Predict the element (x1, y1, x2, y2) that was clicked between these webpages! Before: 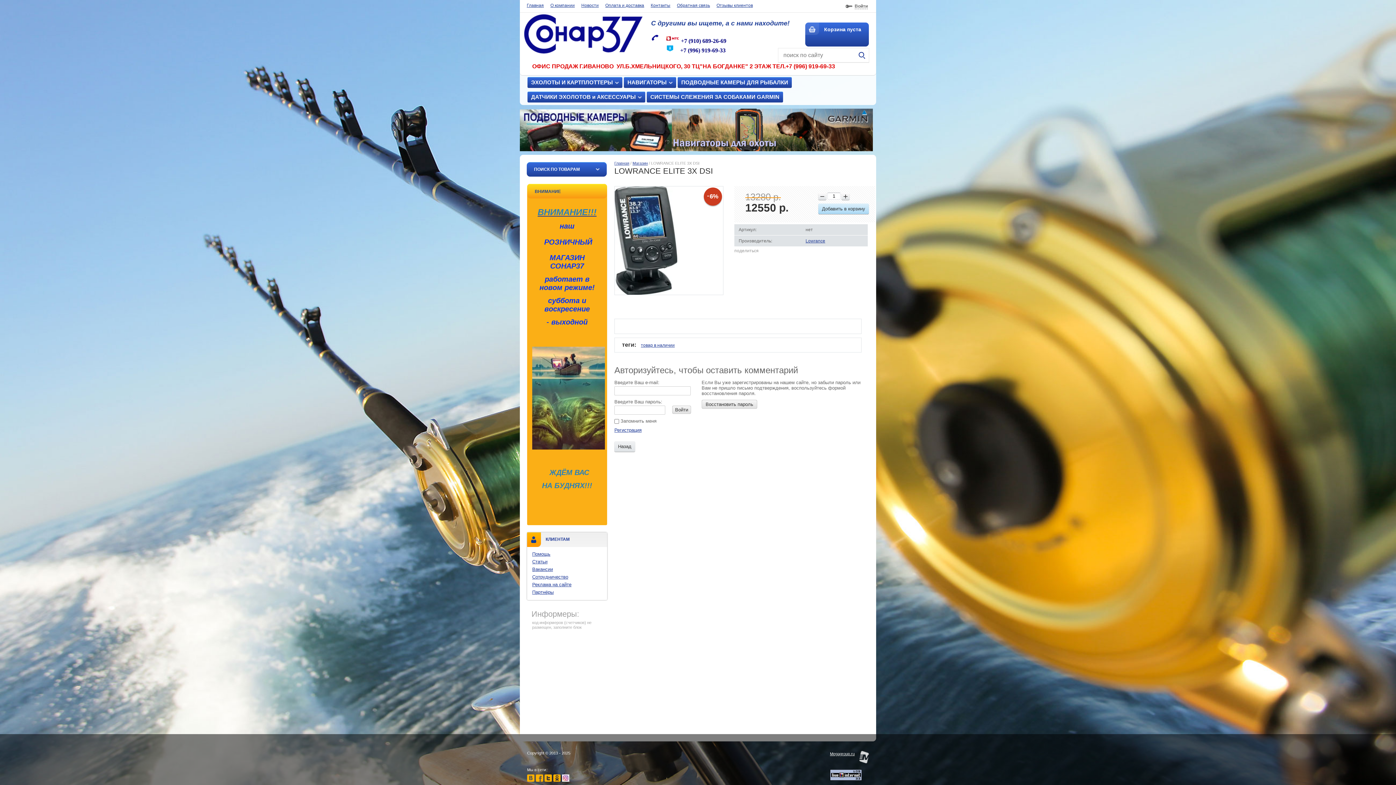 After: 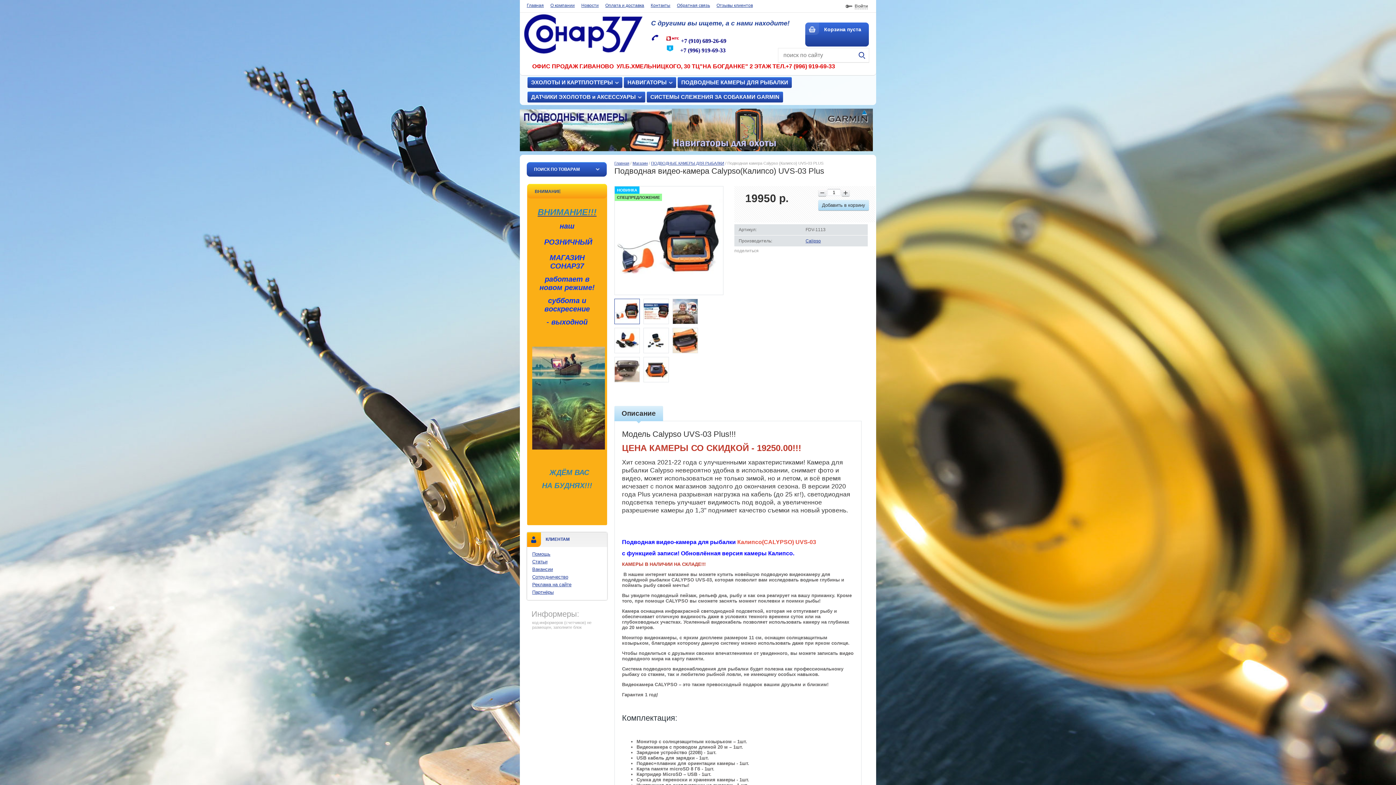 Action: label: ВНИМАНИЕ!!! bbox: (537, 207, 596, 217)